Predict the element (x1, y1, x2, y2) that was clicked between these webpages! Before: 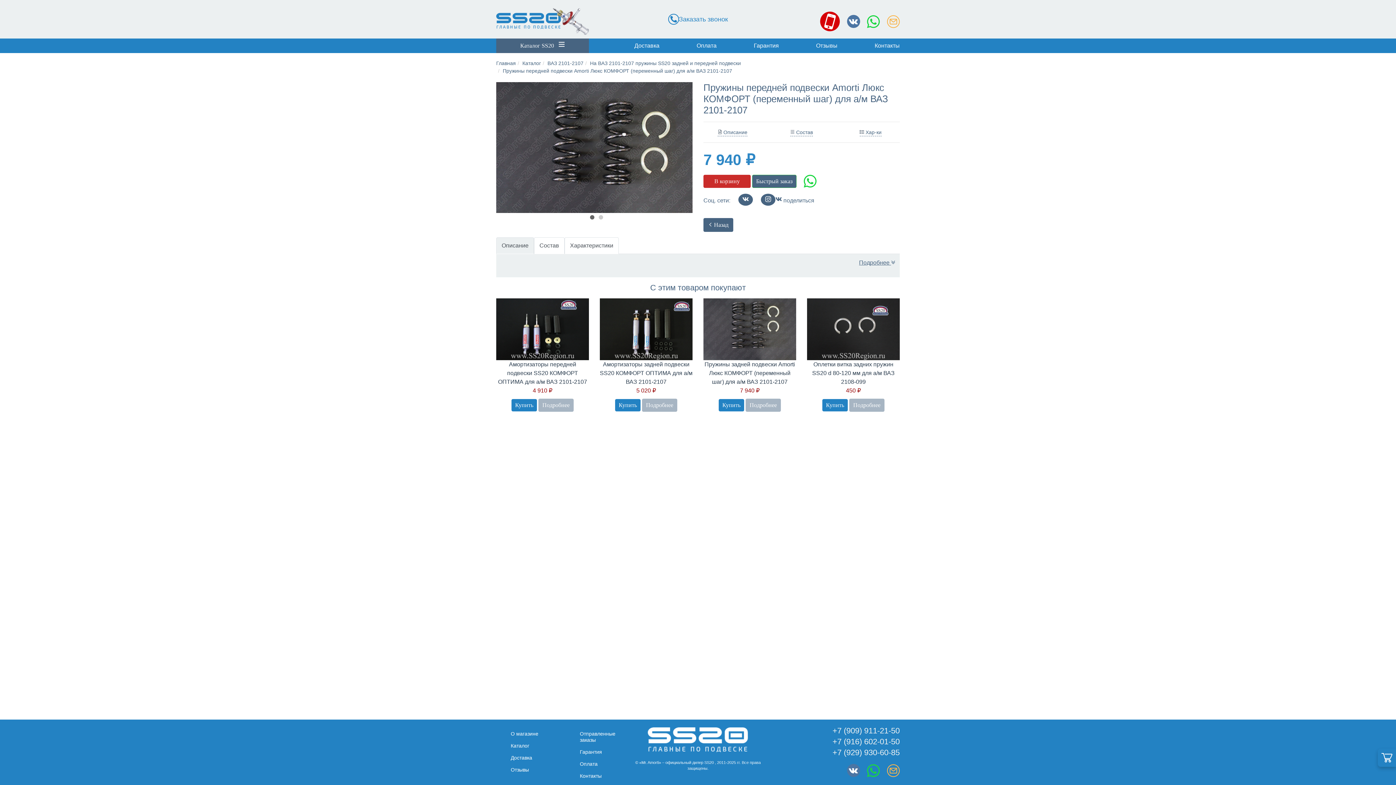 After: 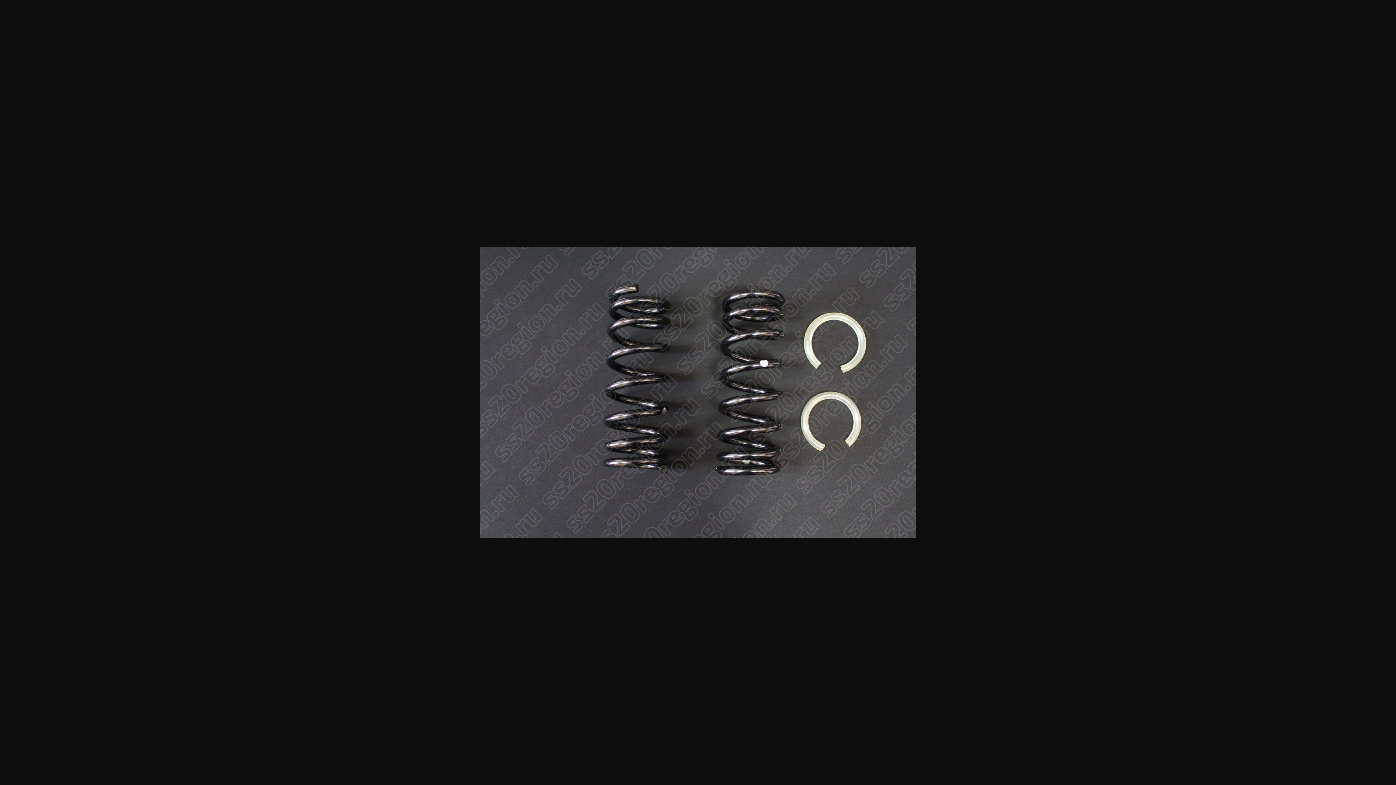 Action: bbox: (496, 82, 692, 212)